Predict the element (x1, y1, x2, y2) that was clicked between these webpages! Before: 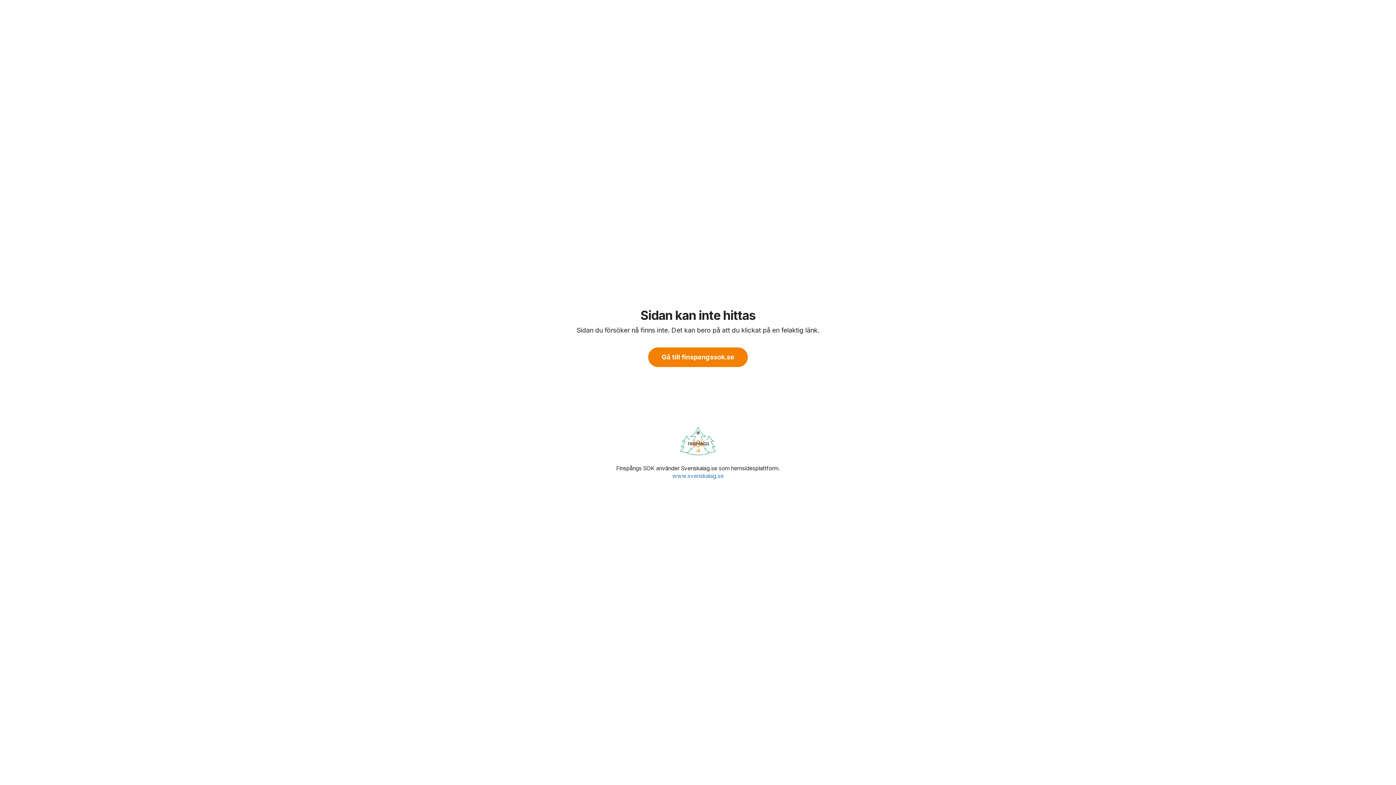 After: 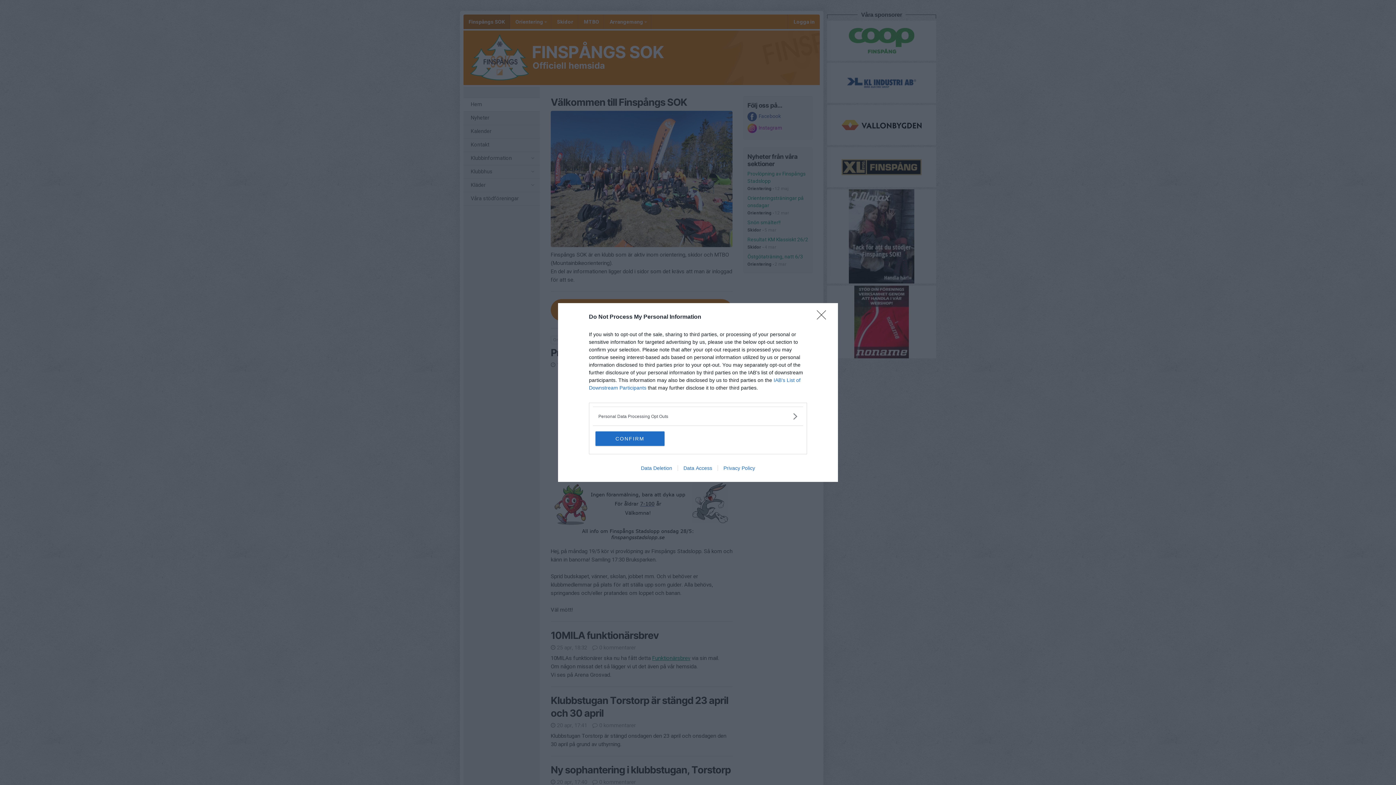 Action: bbox: (680, 421, 716, 461)